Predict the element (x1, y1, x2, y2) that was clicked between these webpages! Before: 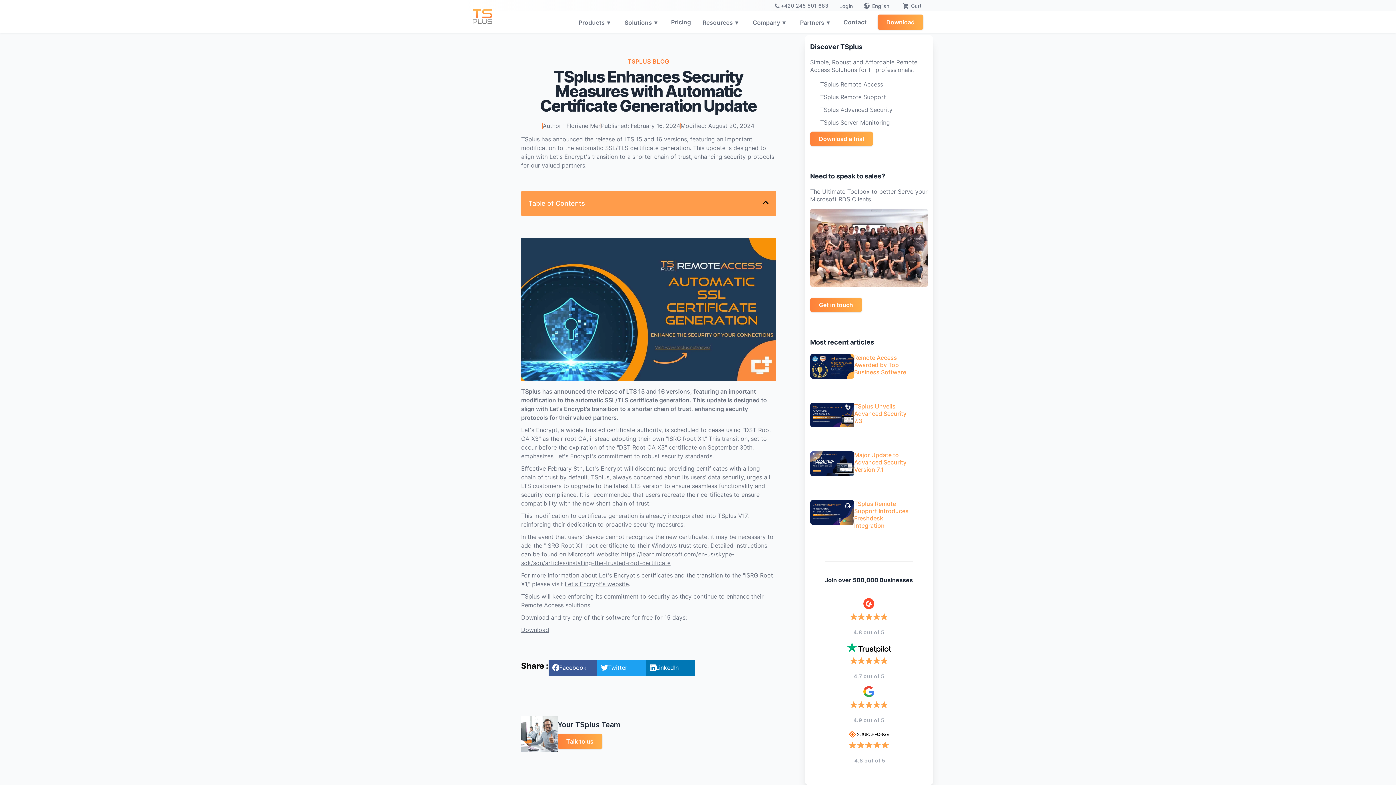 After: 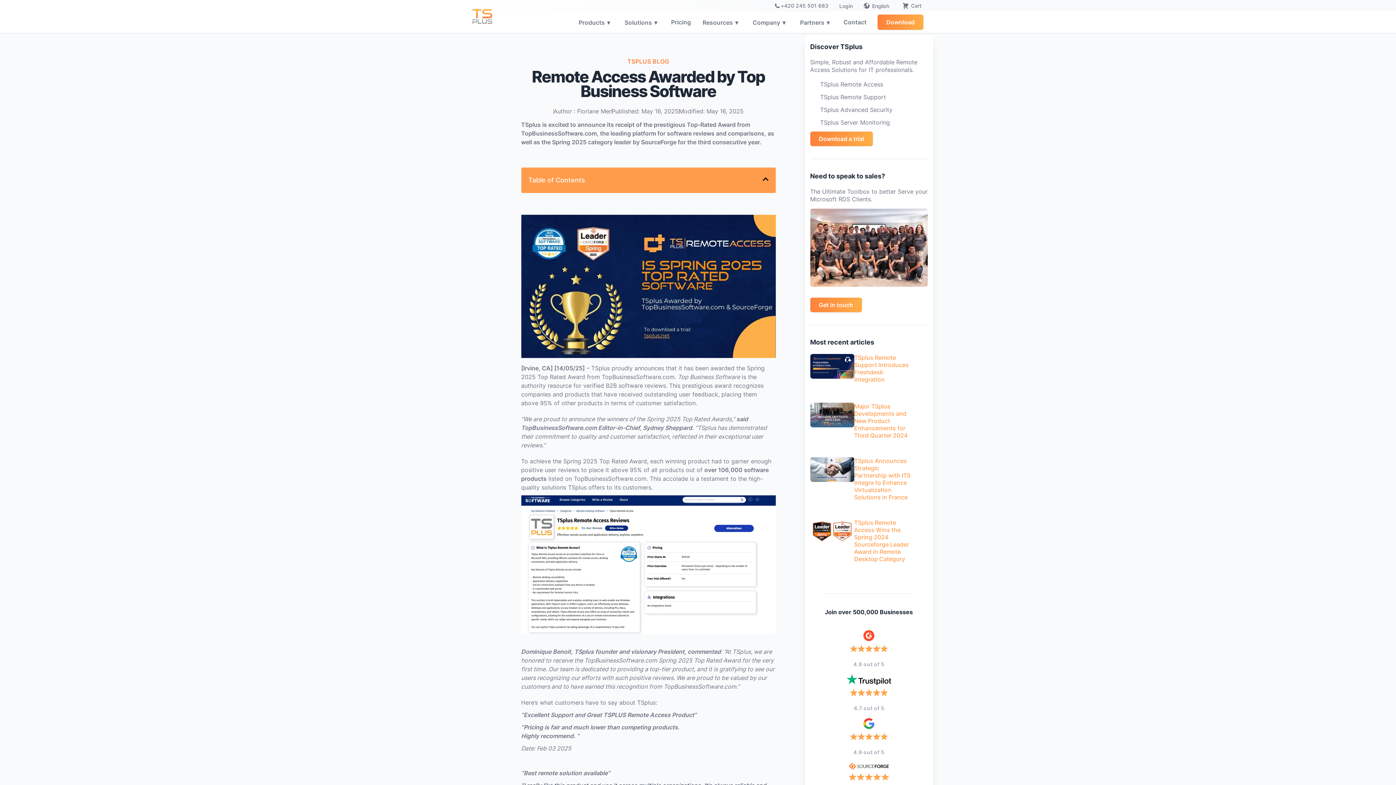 Action: bbox: (854, 354, 906, 376) label: Remote Access Awarded by Top Business Software